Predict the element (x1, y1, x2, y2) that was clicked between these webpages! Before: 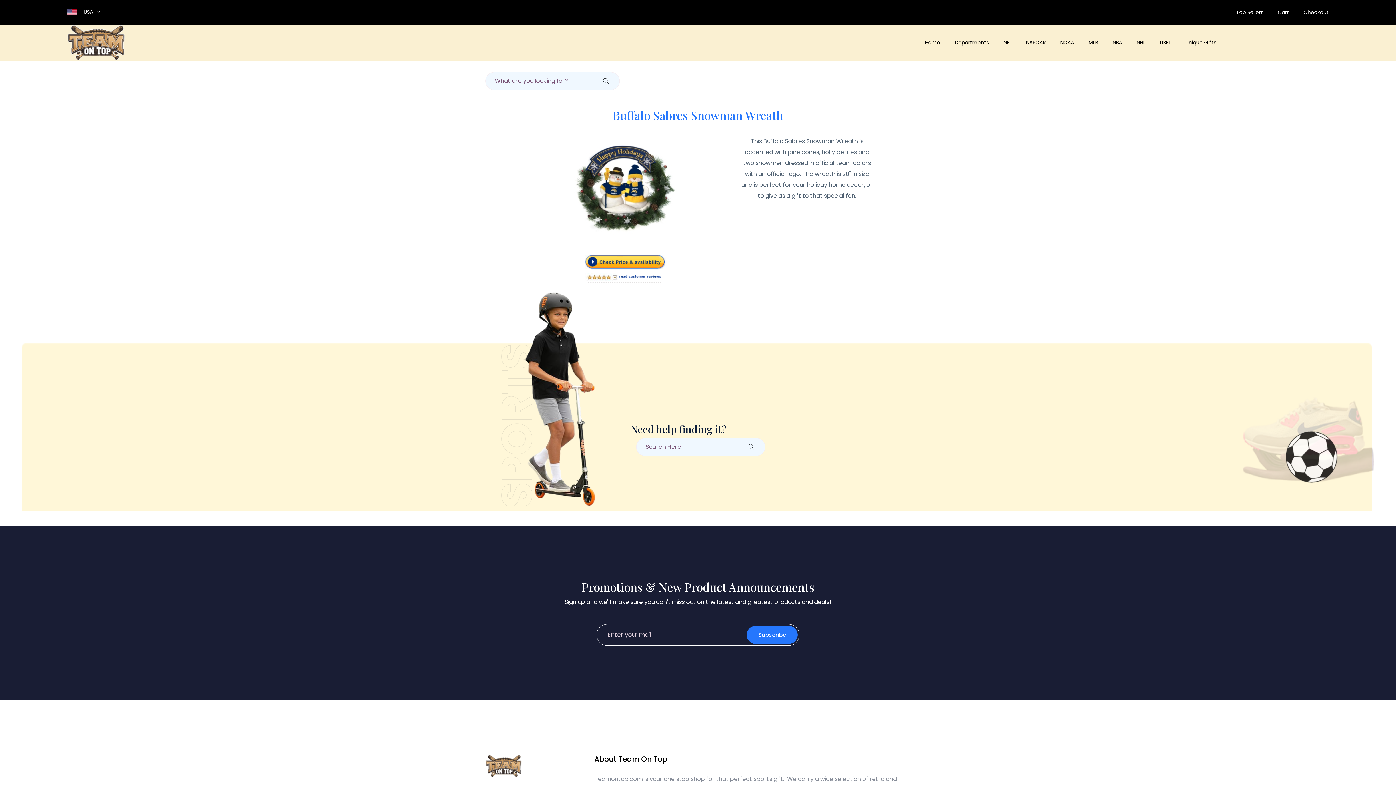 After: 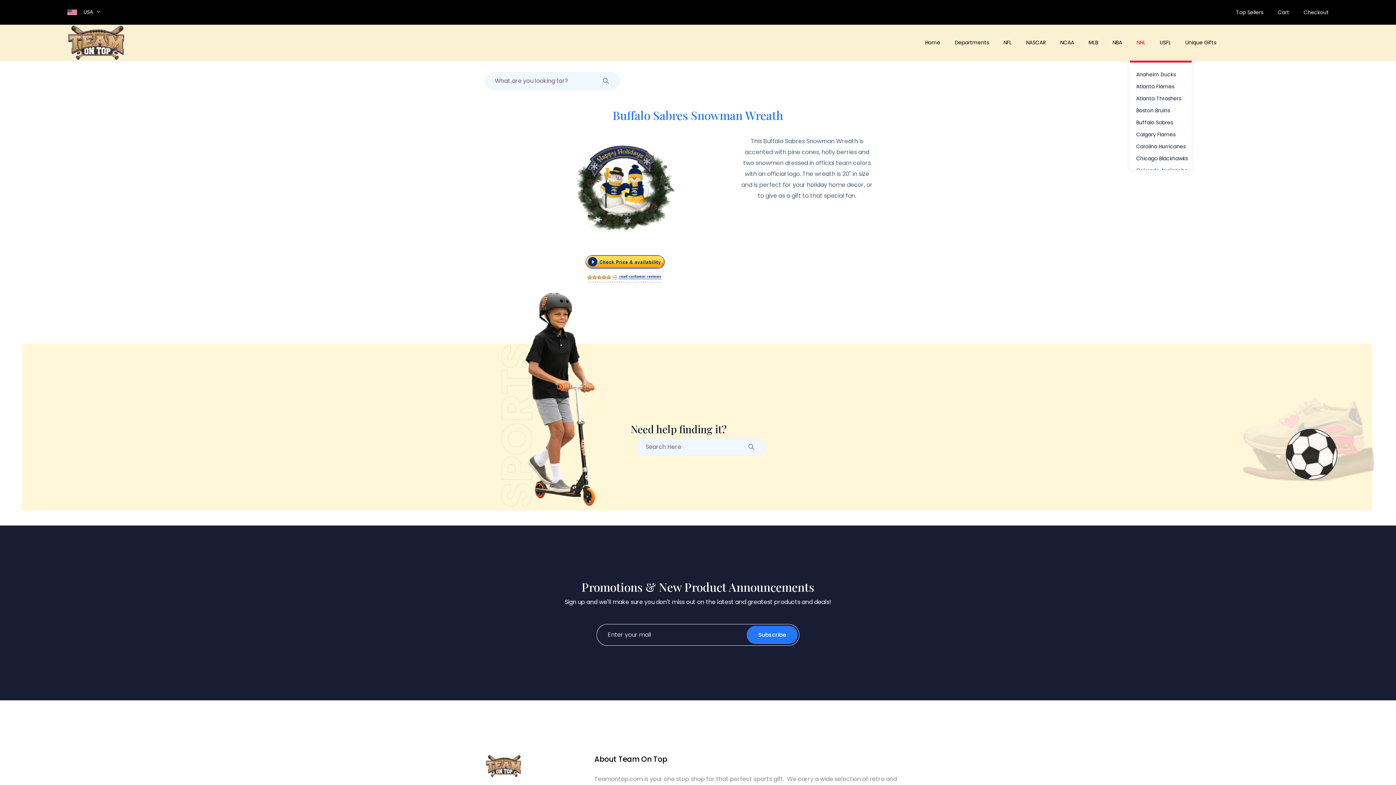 Action: label: NHL bbox: (1130, 24, 1152, 60)